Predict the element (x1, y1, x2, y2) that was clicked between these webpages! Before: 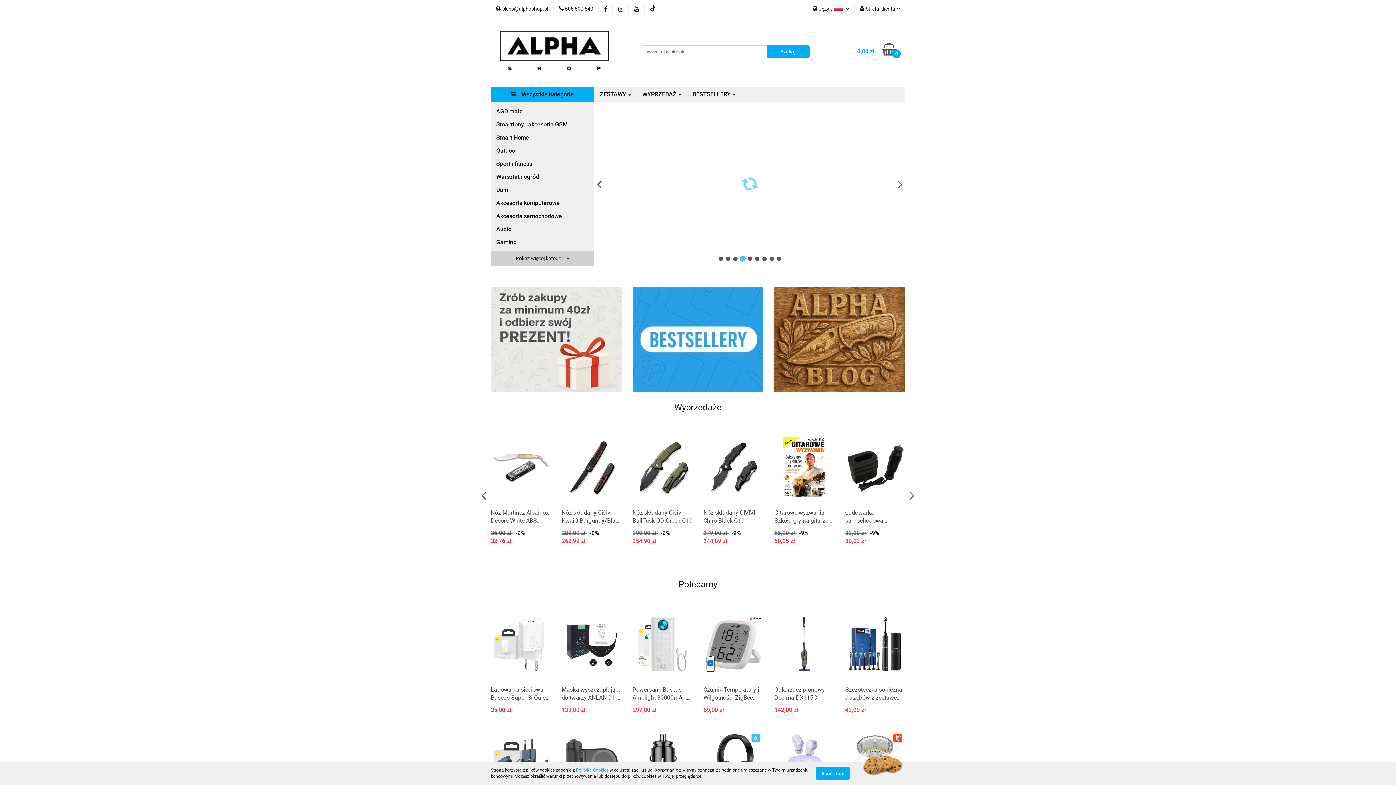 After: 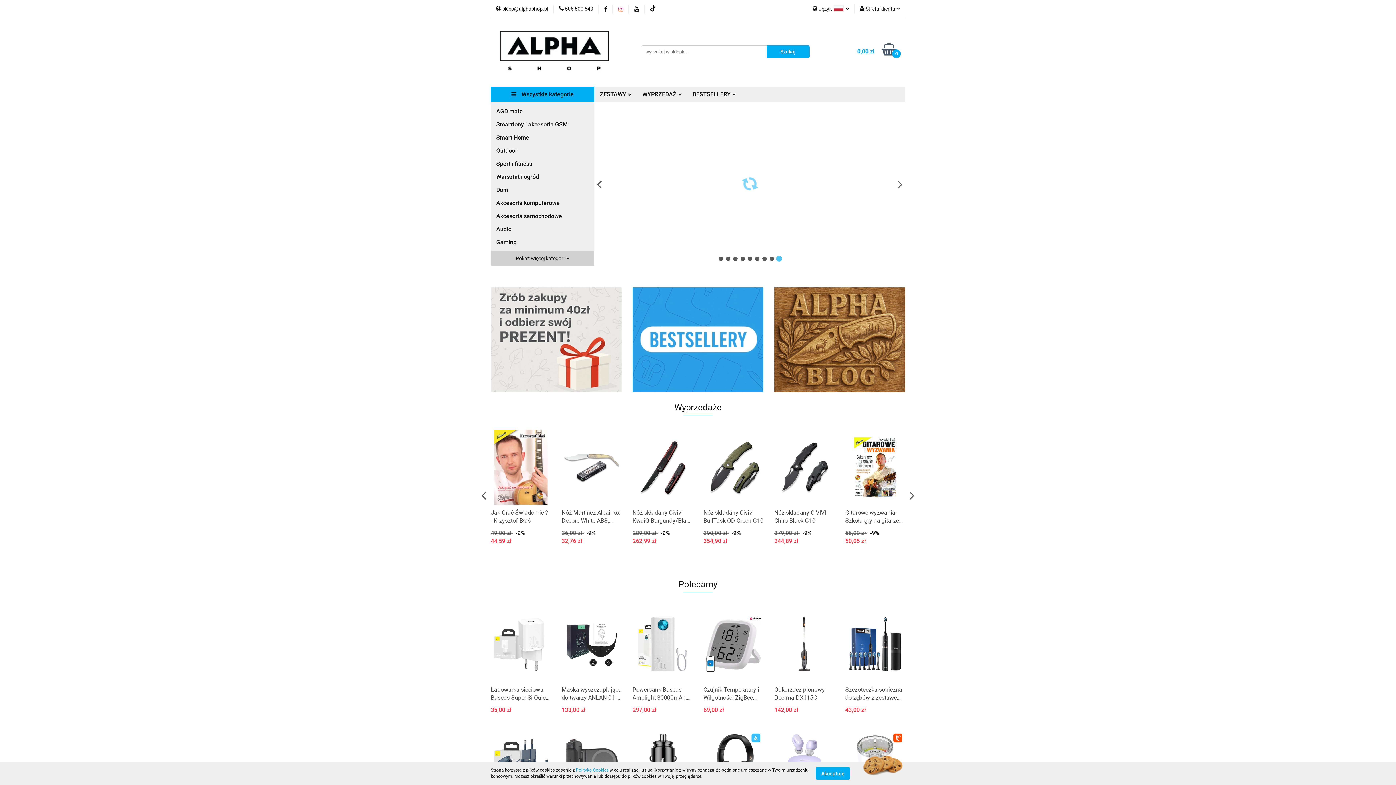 Action: bbox: (618, 6, 623, 11)